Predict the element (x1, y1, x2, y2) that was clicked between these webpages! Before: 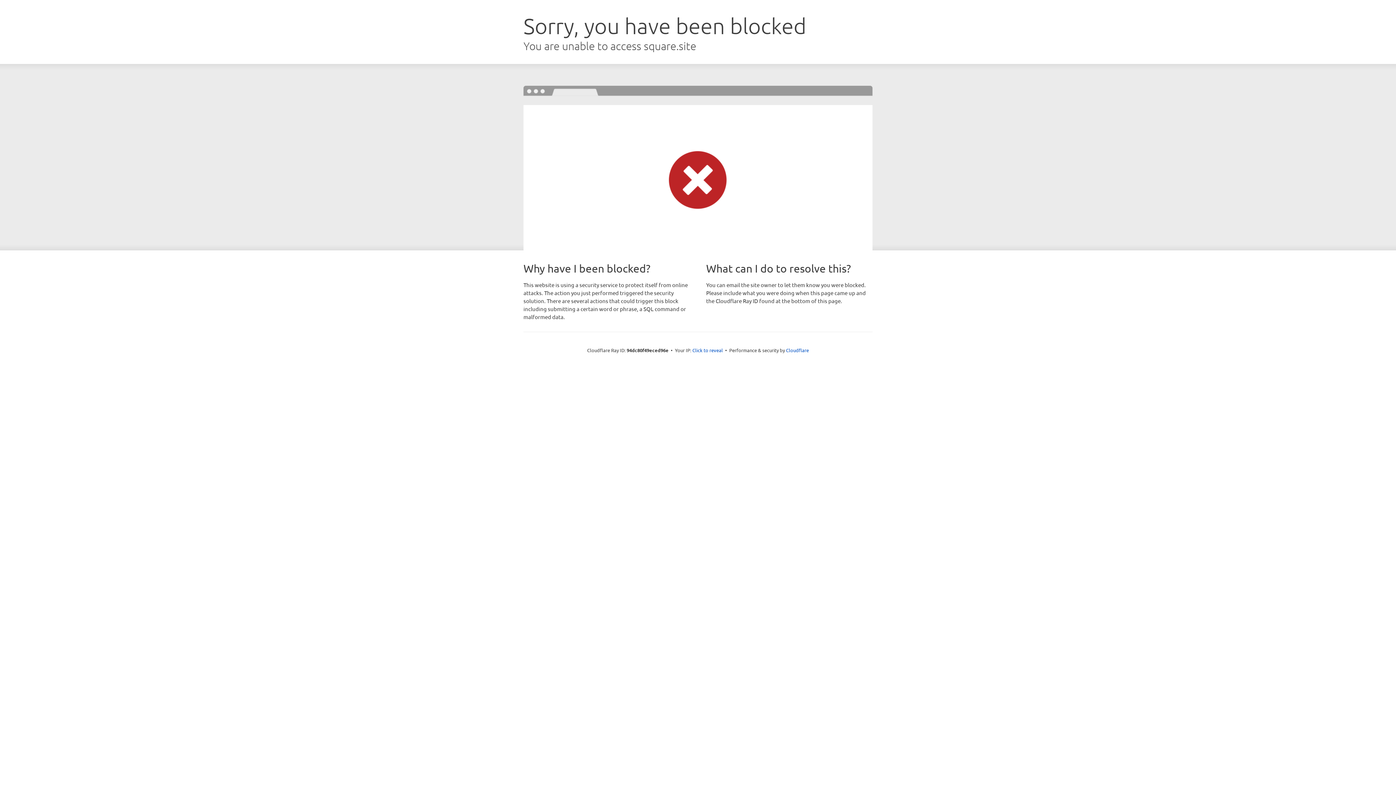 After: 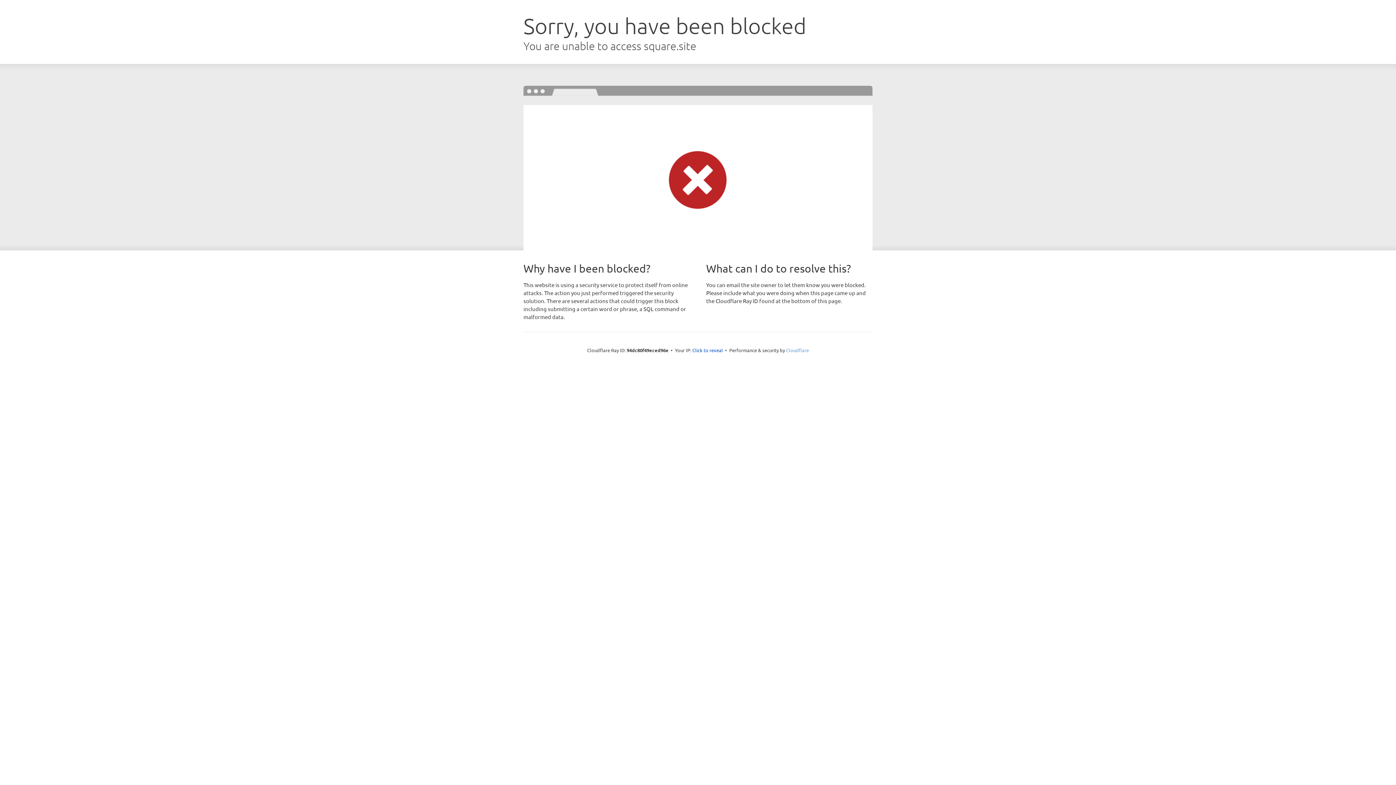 Action: bbox: (786, 347, 809, 353) label: Cloudflare